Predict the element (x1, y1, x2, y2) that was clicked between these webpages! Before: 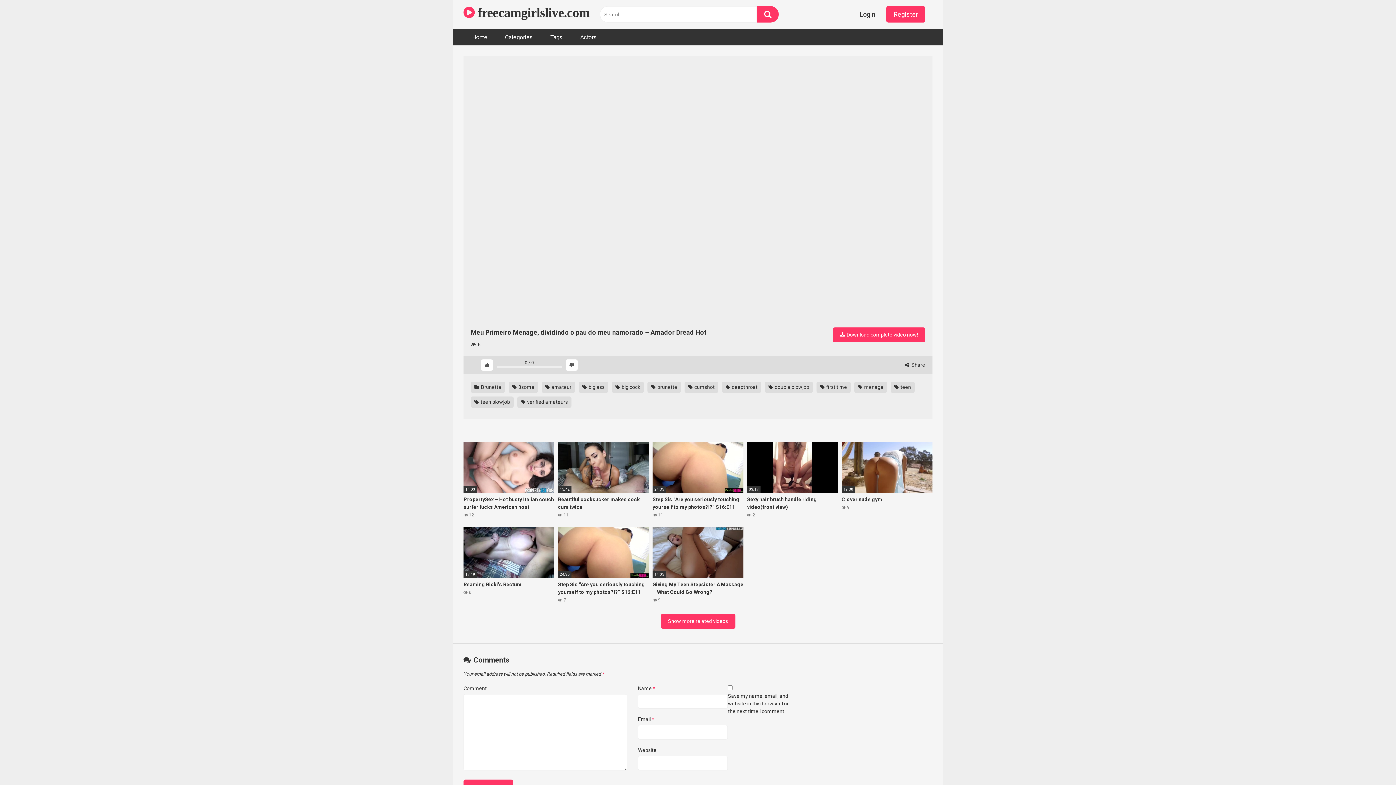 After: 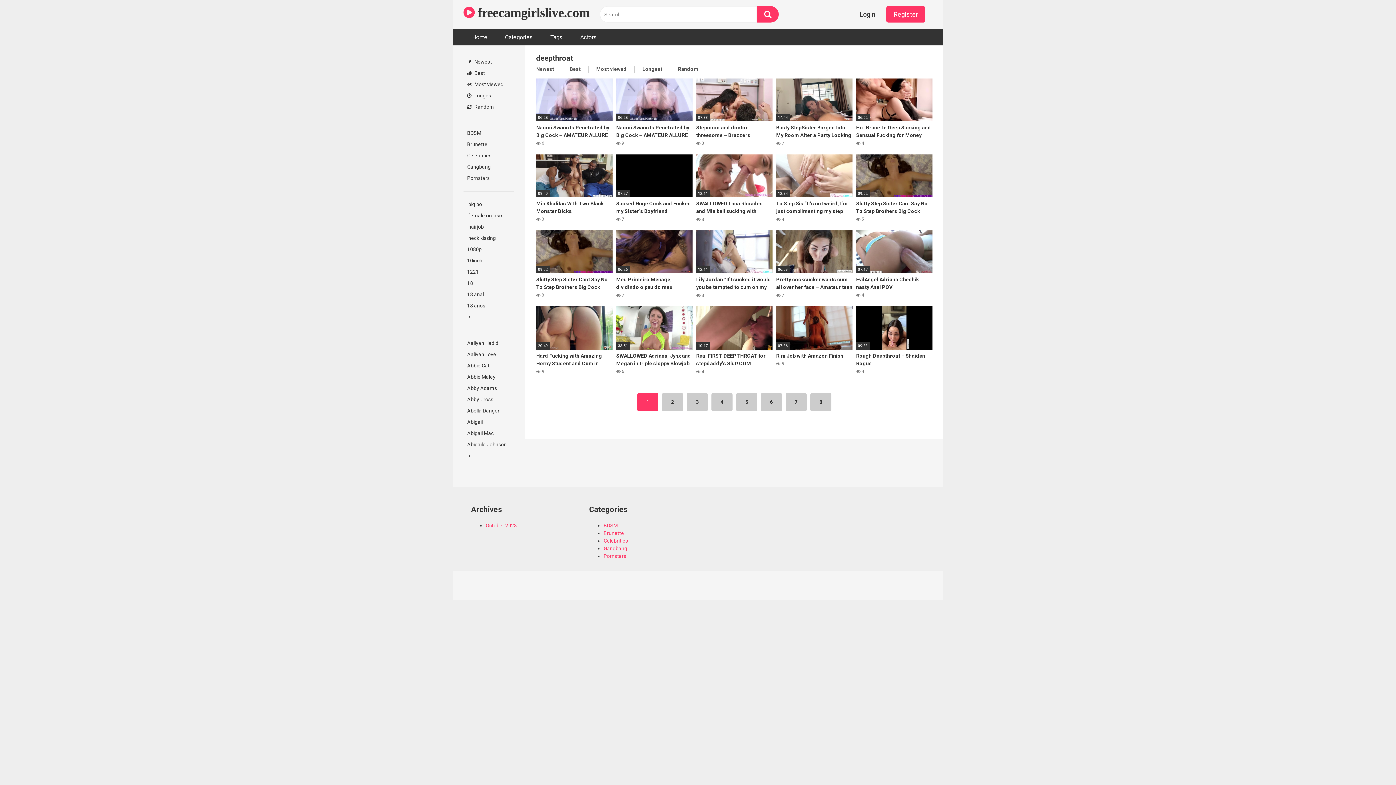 Action: bbox: (722, 381, 761, 392) label:  deepthroat